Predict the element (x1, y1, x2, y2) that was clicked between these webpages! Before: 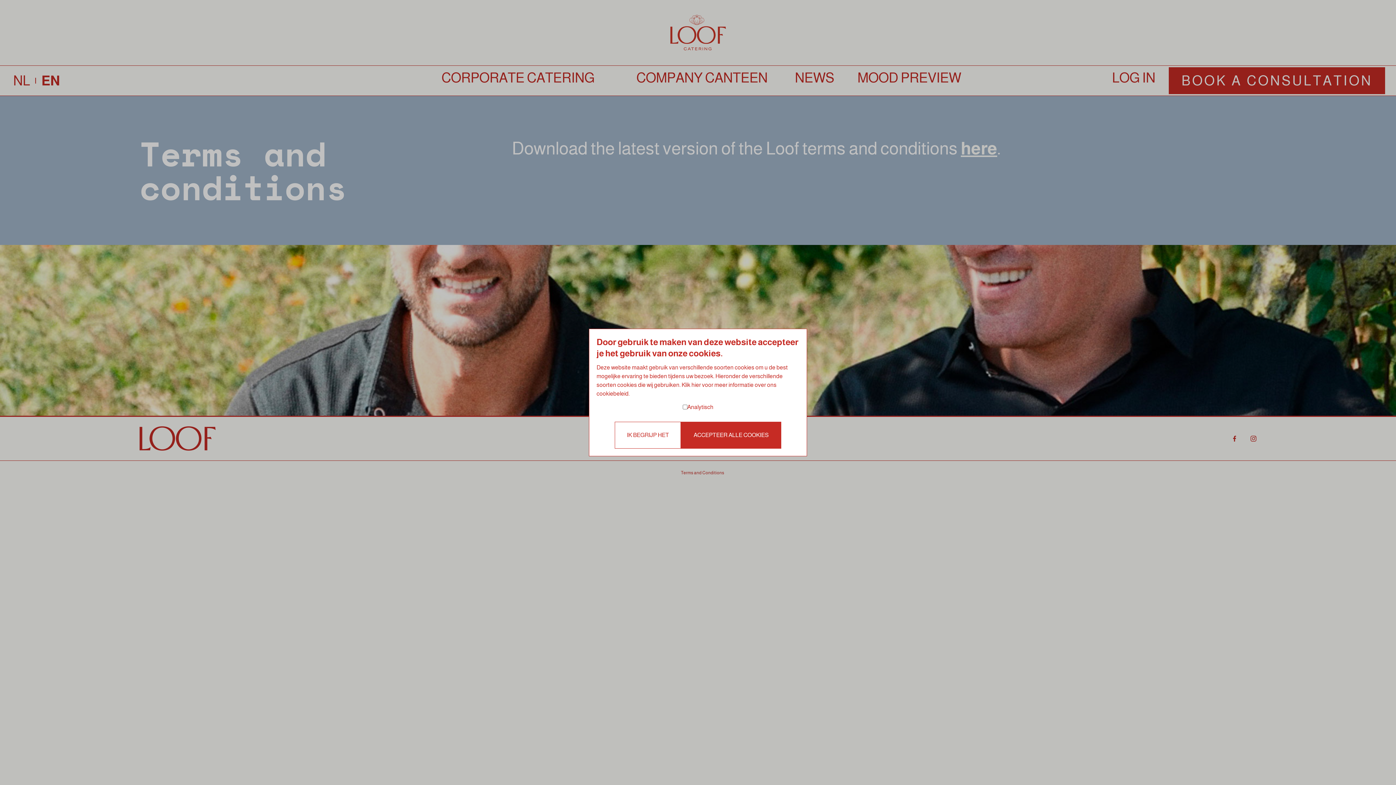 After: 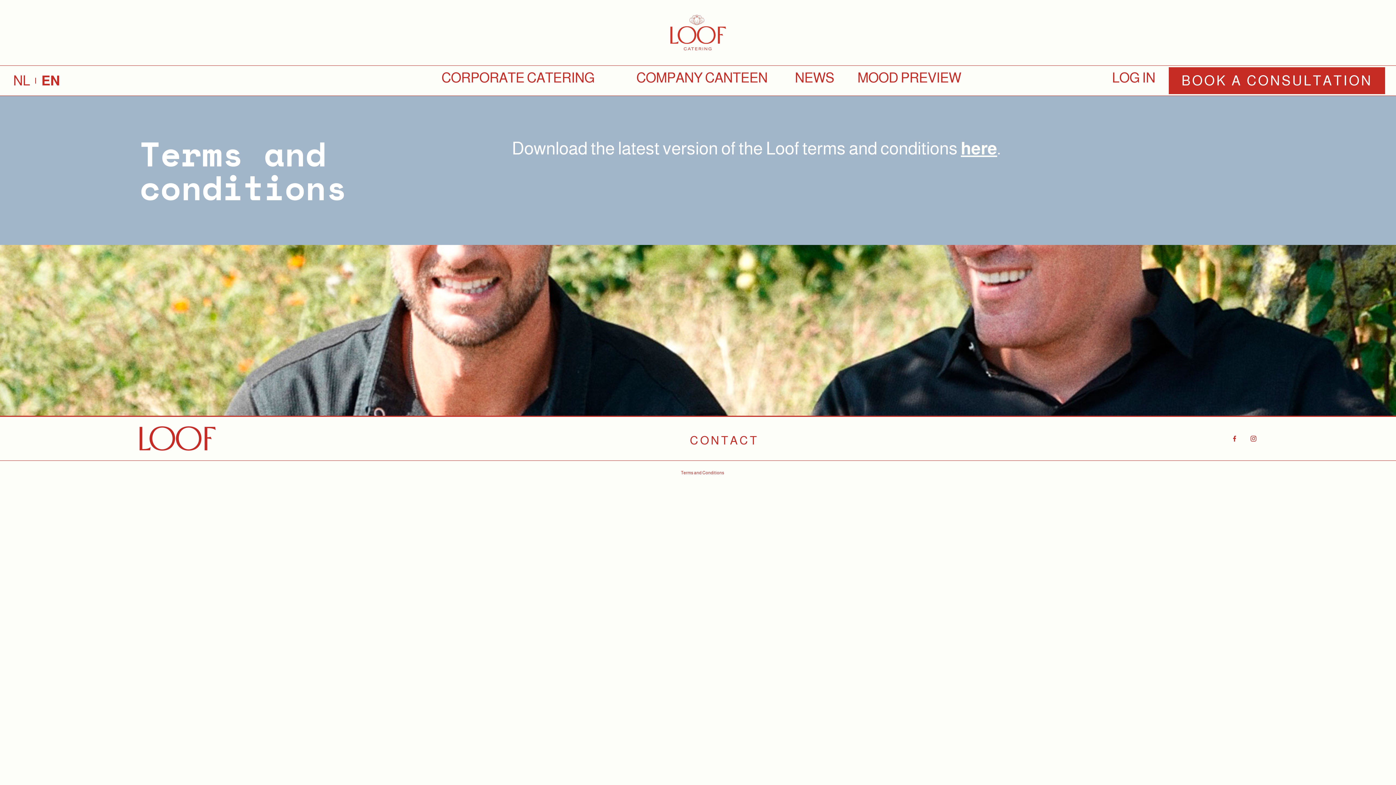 Action: bbox: (615, 422, 681, 448) label: IK BEGRIJP HET